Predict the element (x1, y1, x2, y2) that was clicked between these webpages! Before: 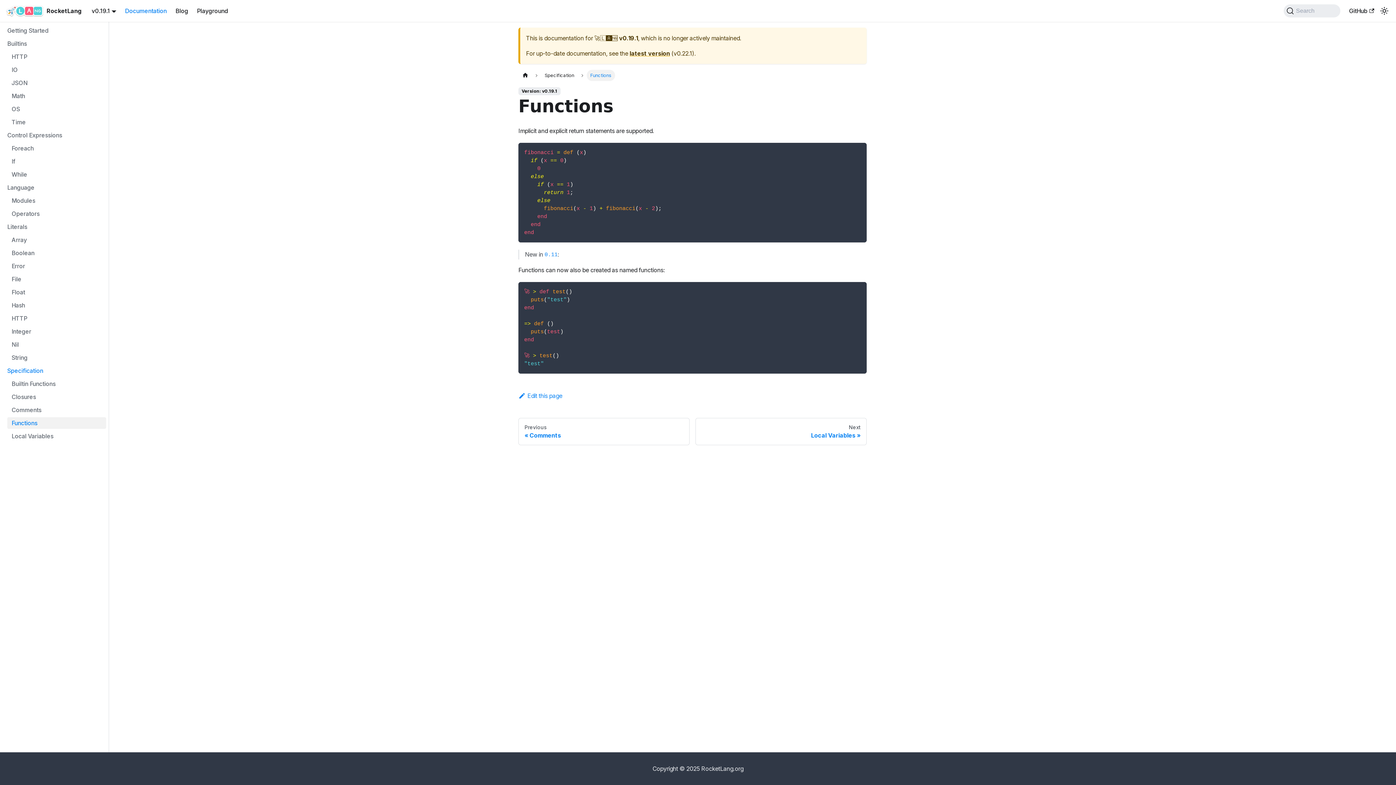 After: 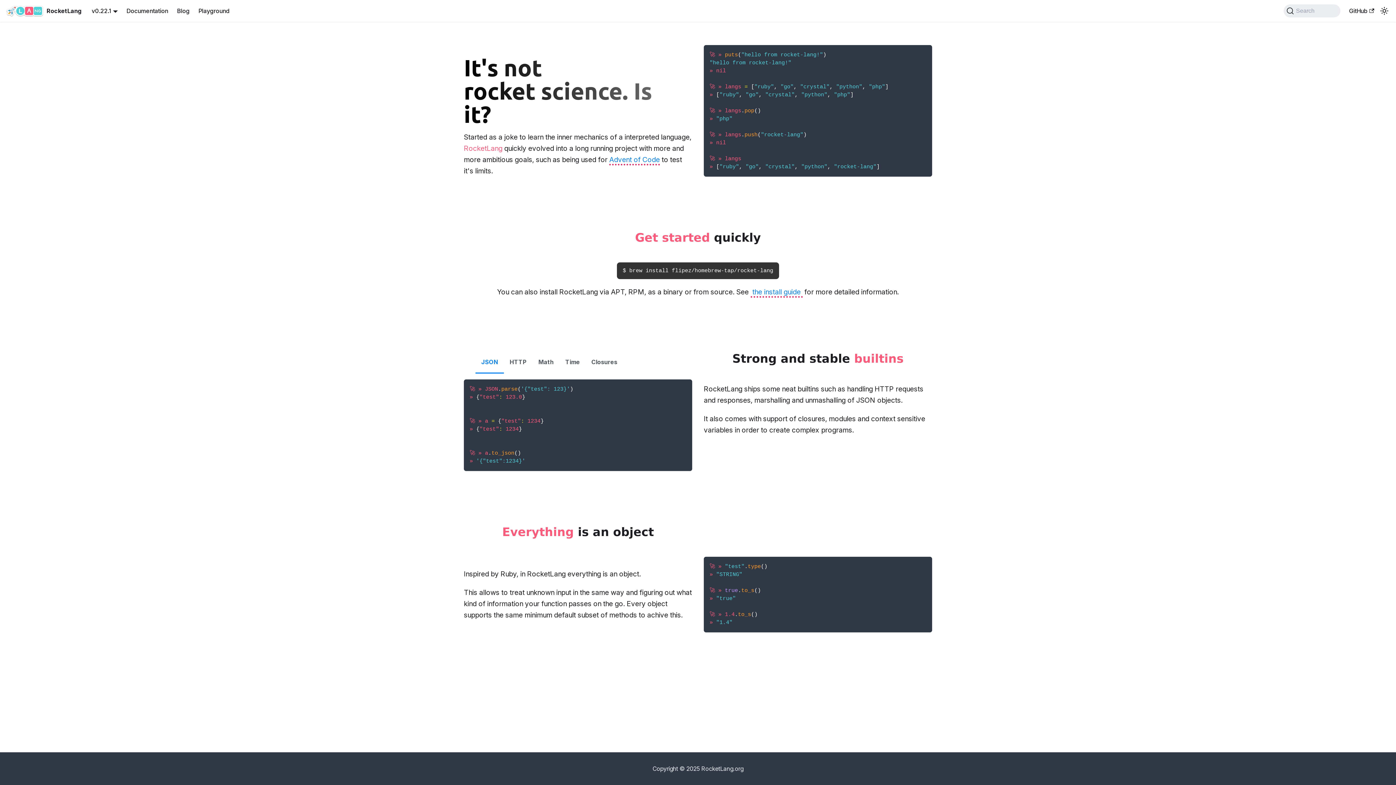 Action: label: Home page bbox: (518, 69, 532, 81)